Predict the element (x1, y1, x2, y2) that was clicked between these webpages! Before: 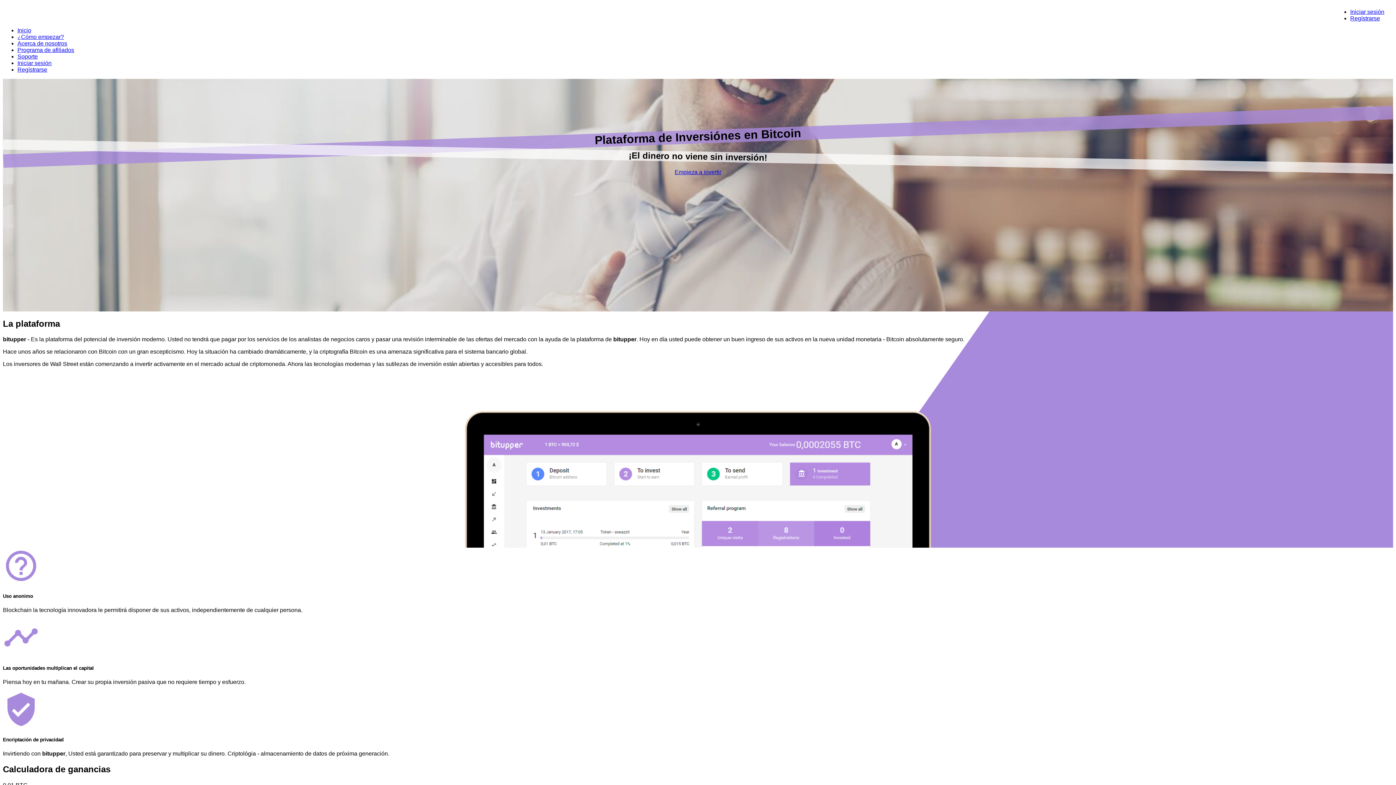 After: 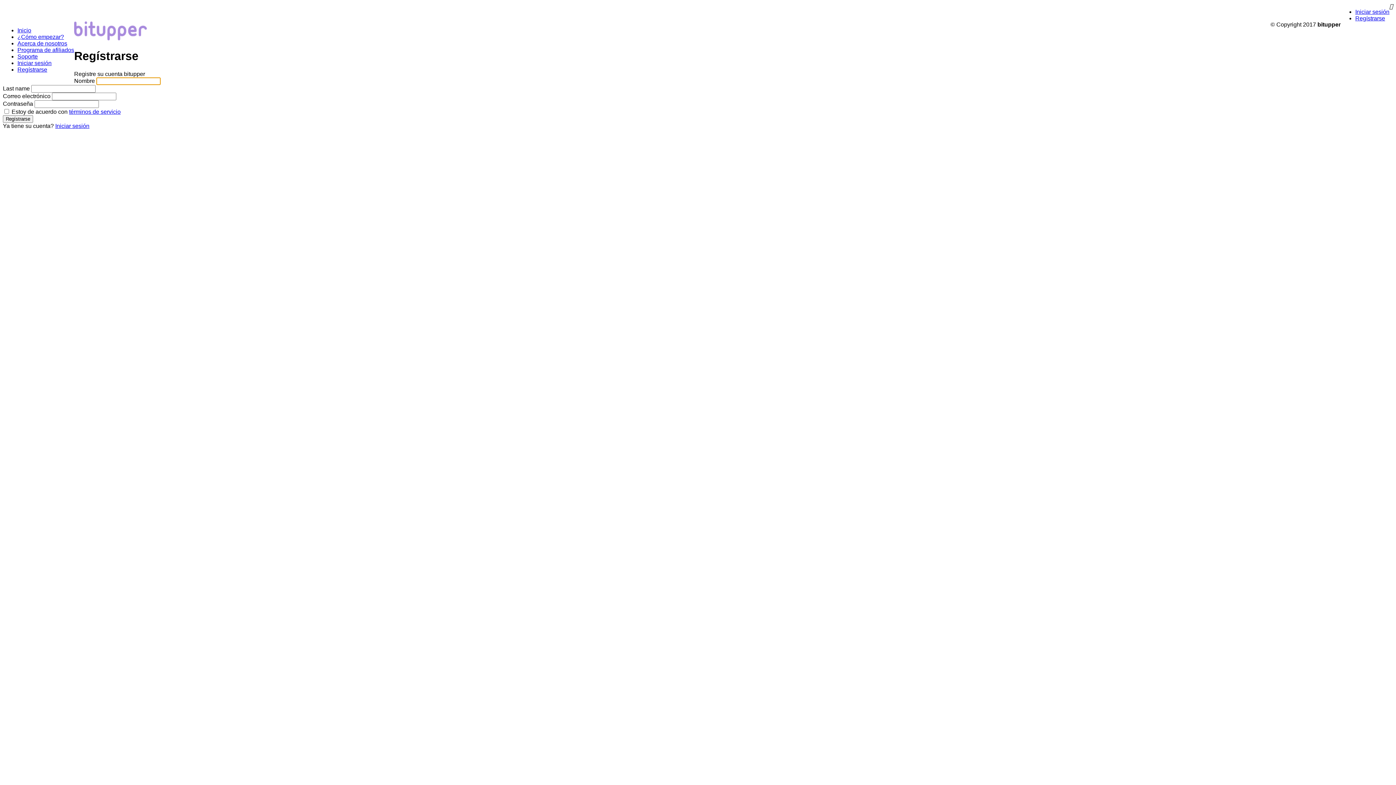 Action: bbox: (674, 169, 721, 175) label: Empieza a invertir